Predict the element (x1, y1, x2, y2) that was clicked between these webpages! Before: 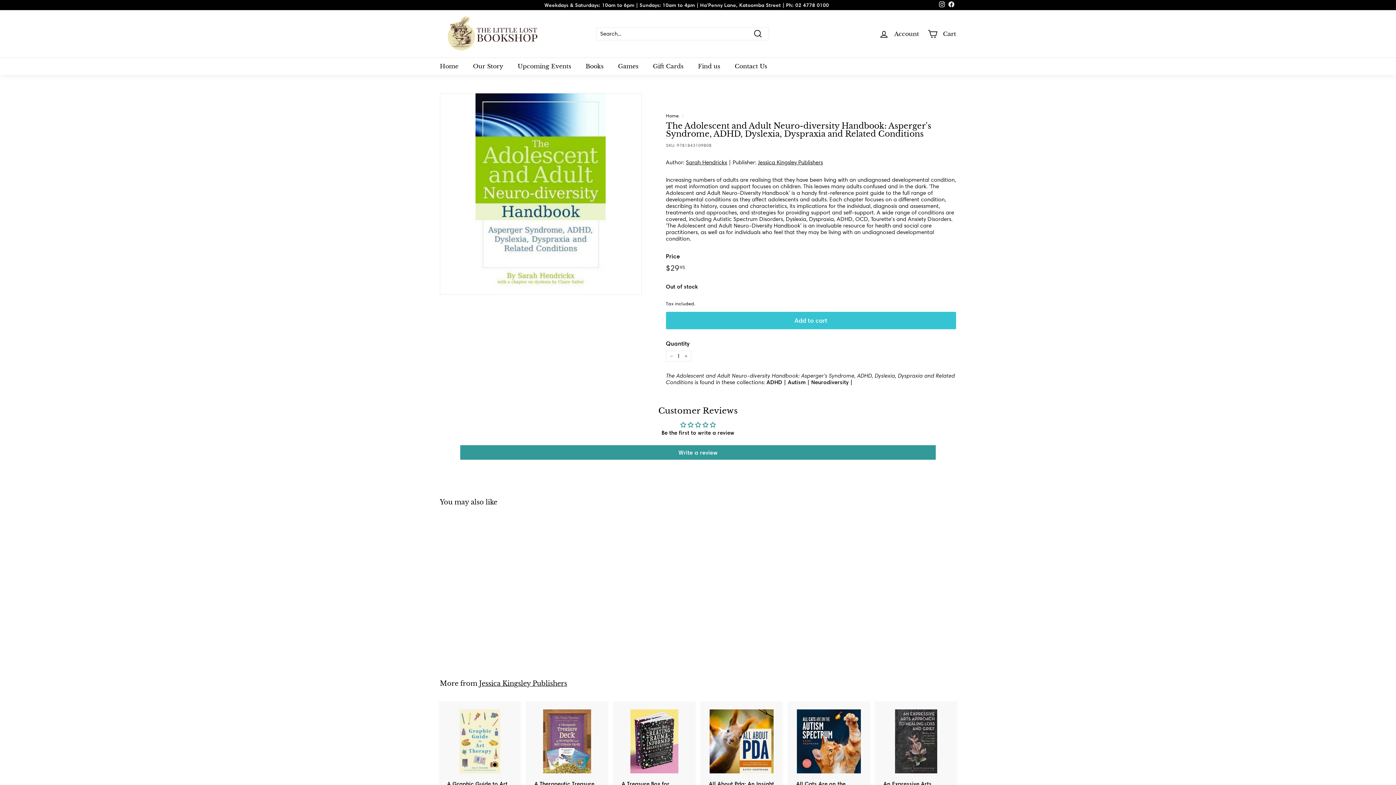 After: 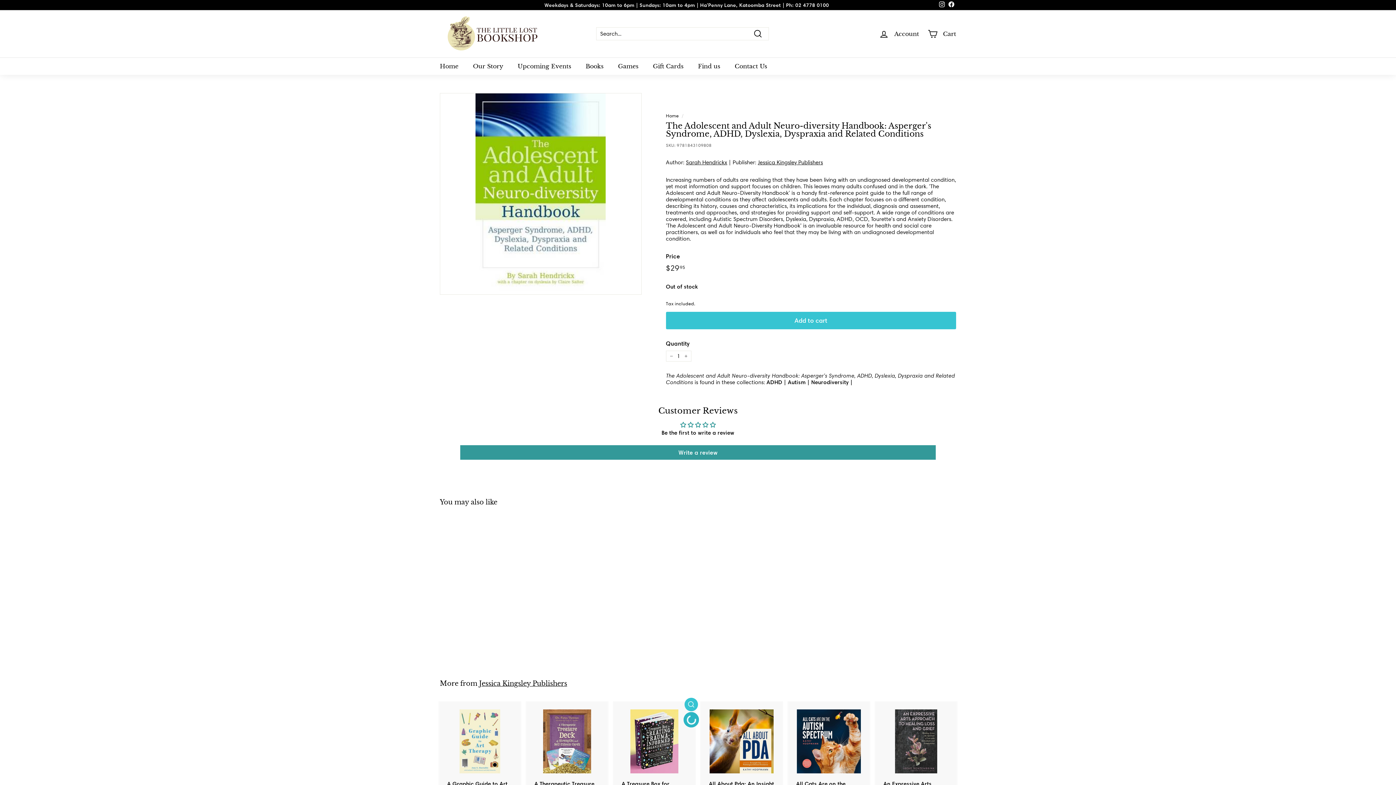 Action: label: Add to cart bbox: (684, 715, 698, 728)